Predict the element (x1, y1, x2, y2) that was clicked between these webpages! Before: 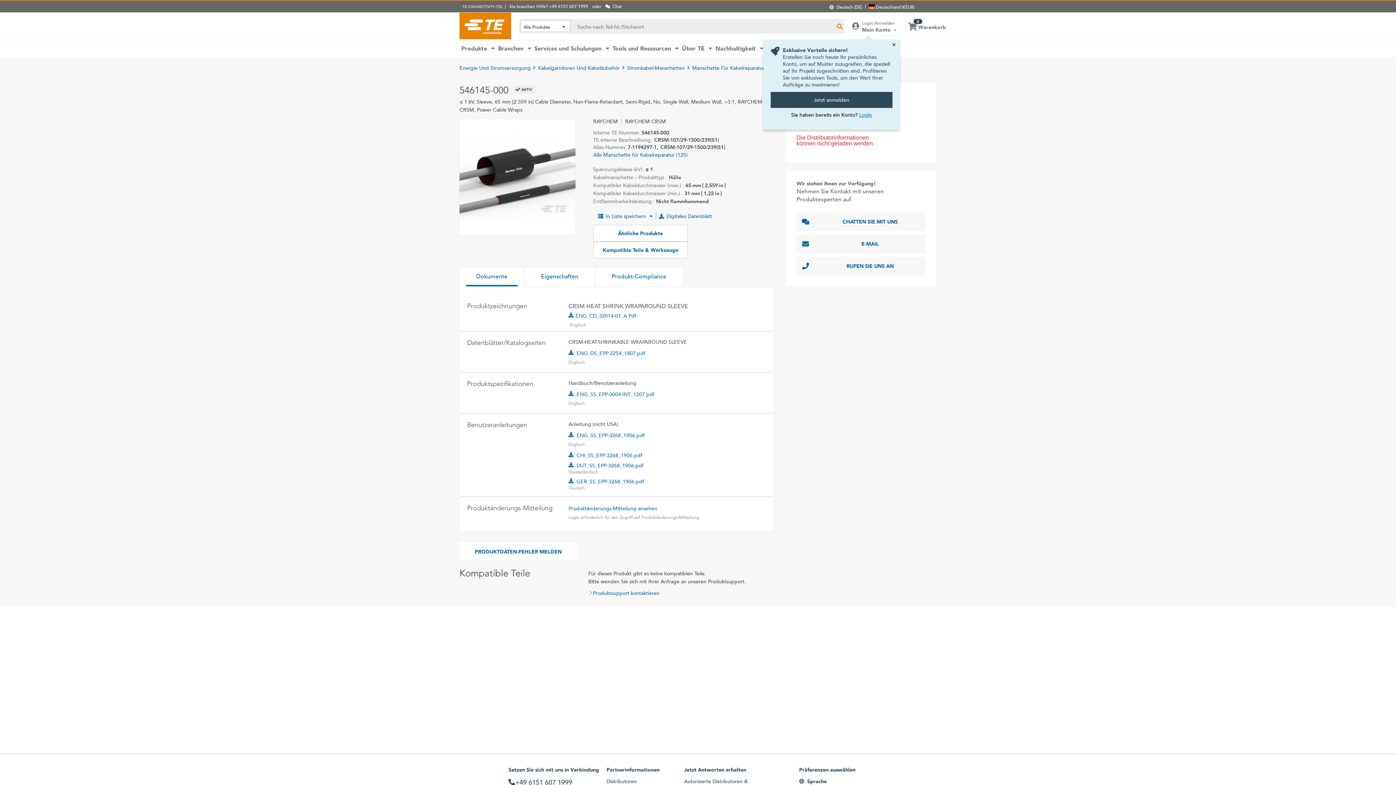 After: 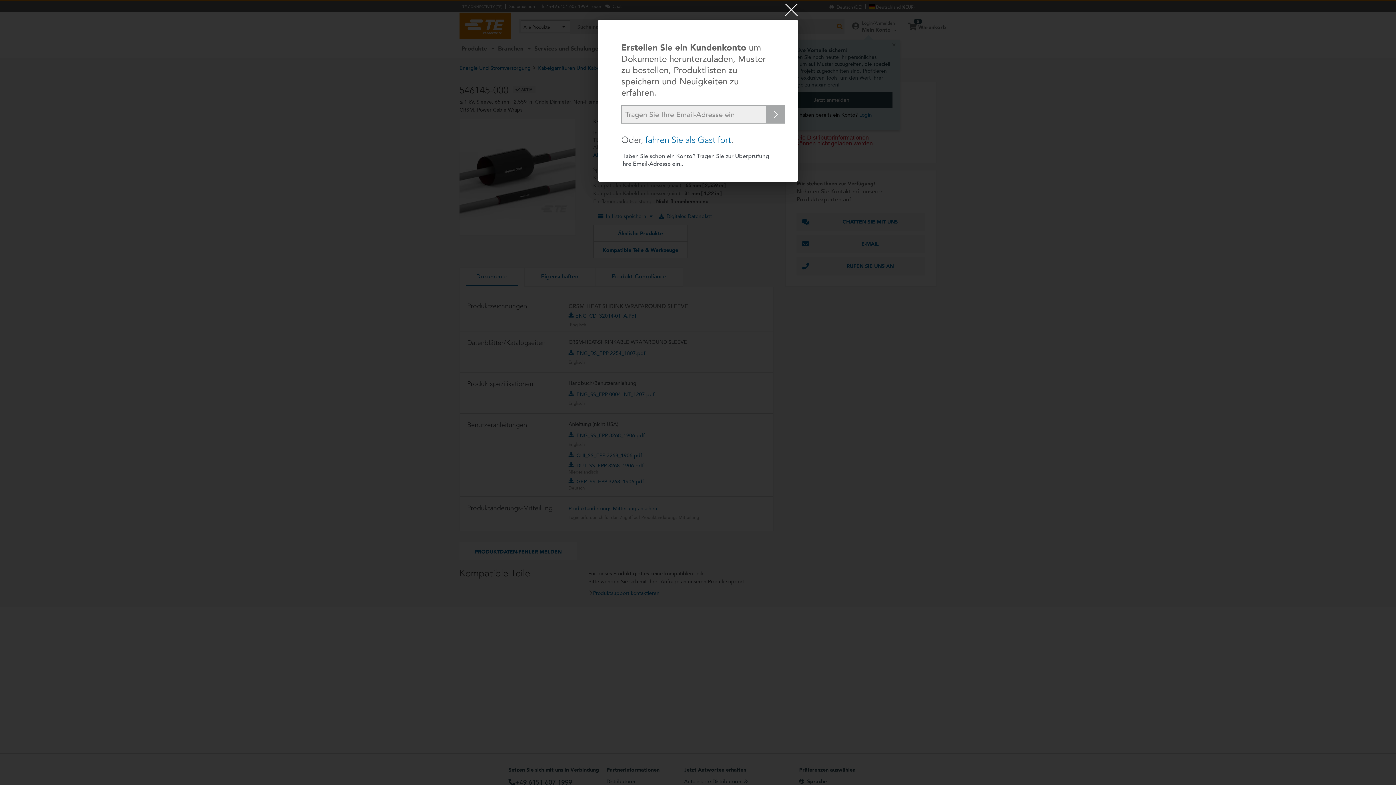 Action: label: ENG_SS_EPP-3268_1906.pdf bbox: (568, 432, 748, 438)